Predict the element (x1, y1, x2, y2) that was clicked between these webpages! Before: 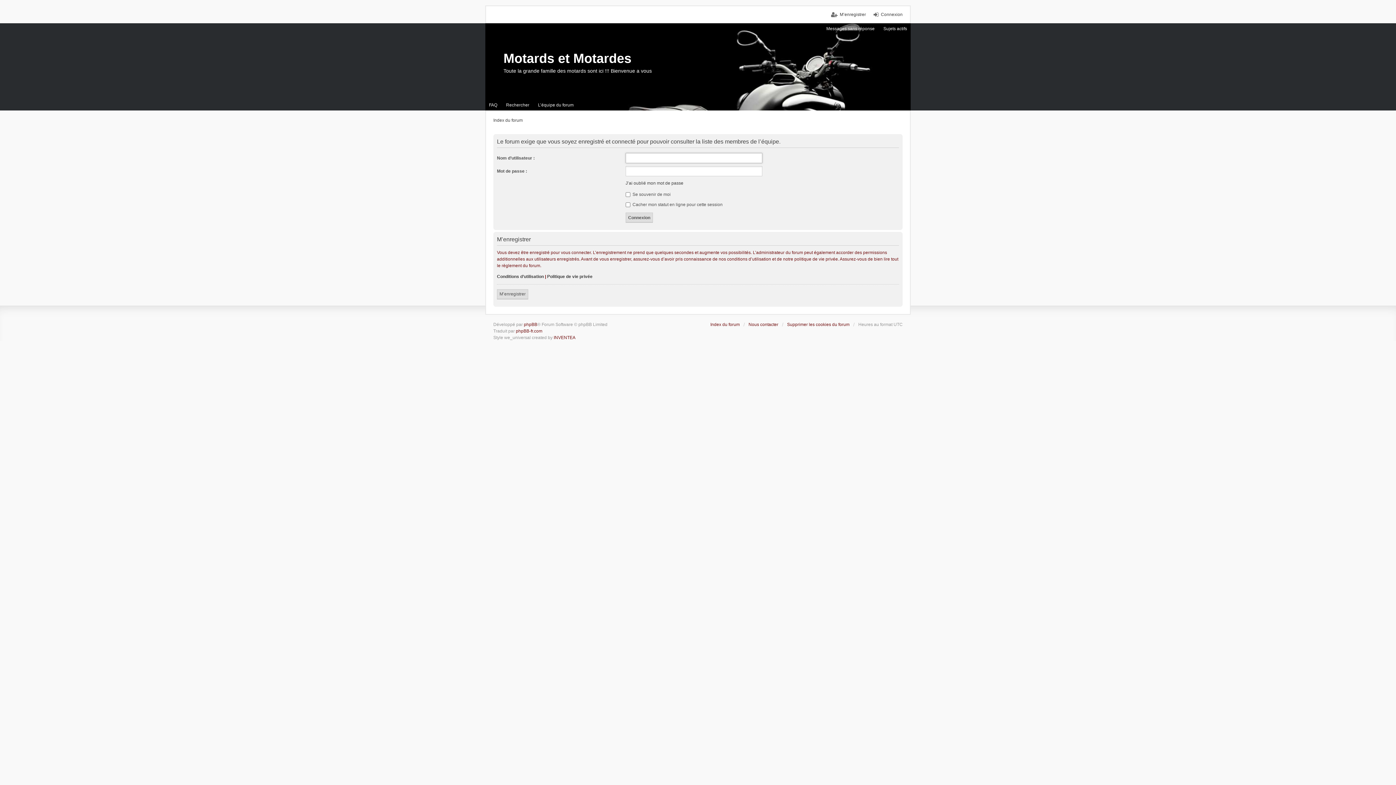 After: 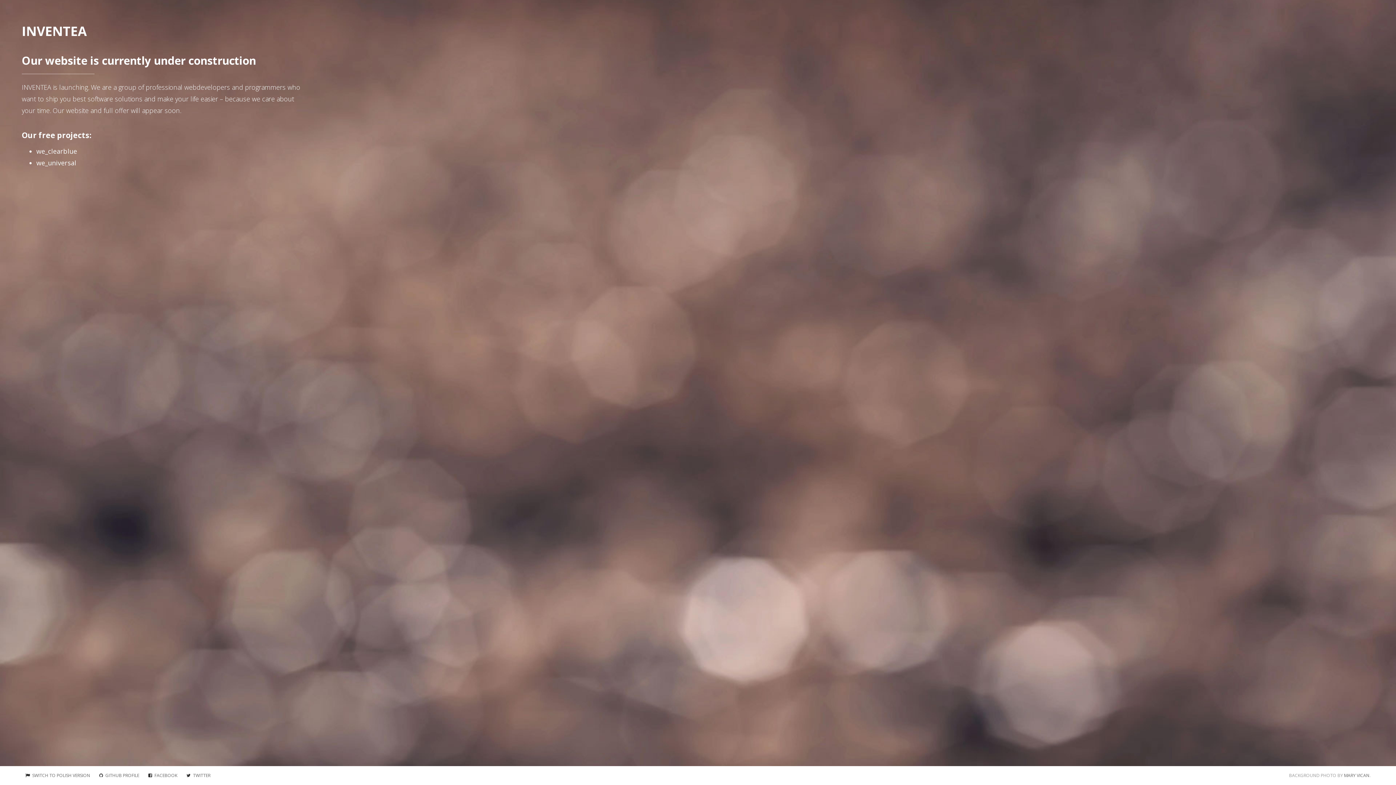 Action: bbox: (553, 335, 575, 340) label: INVENTEA